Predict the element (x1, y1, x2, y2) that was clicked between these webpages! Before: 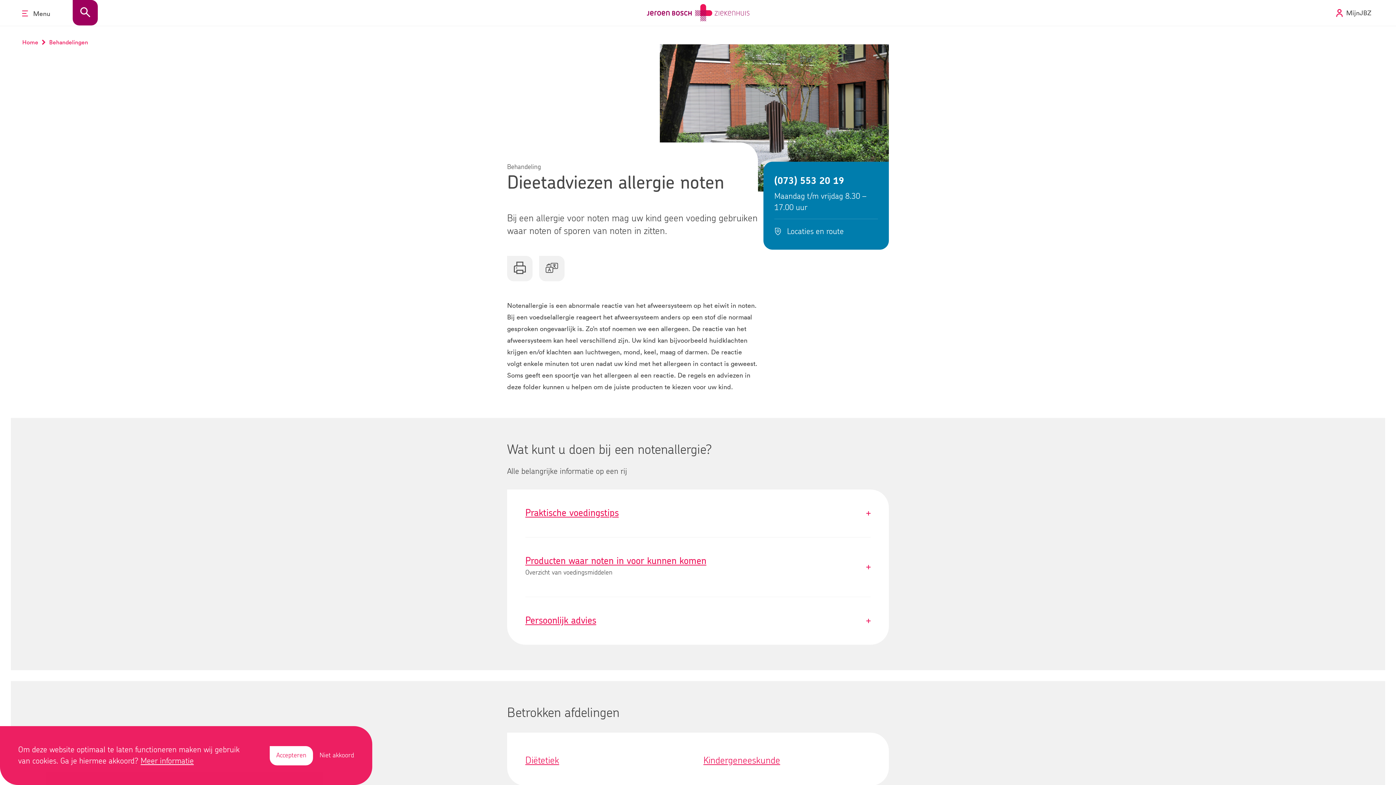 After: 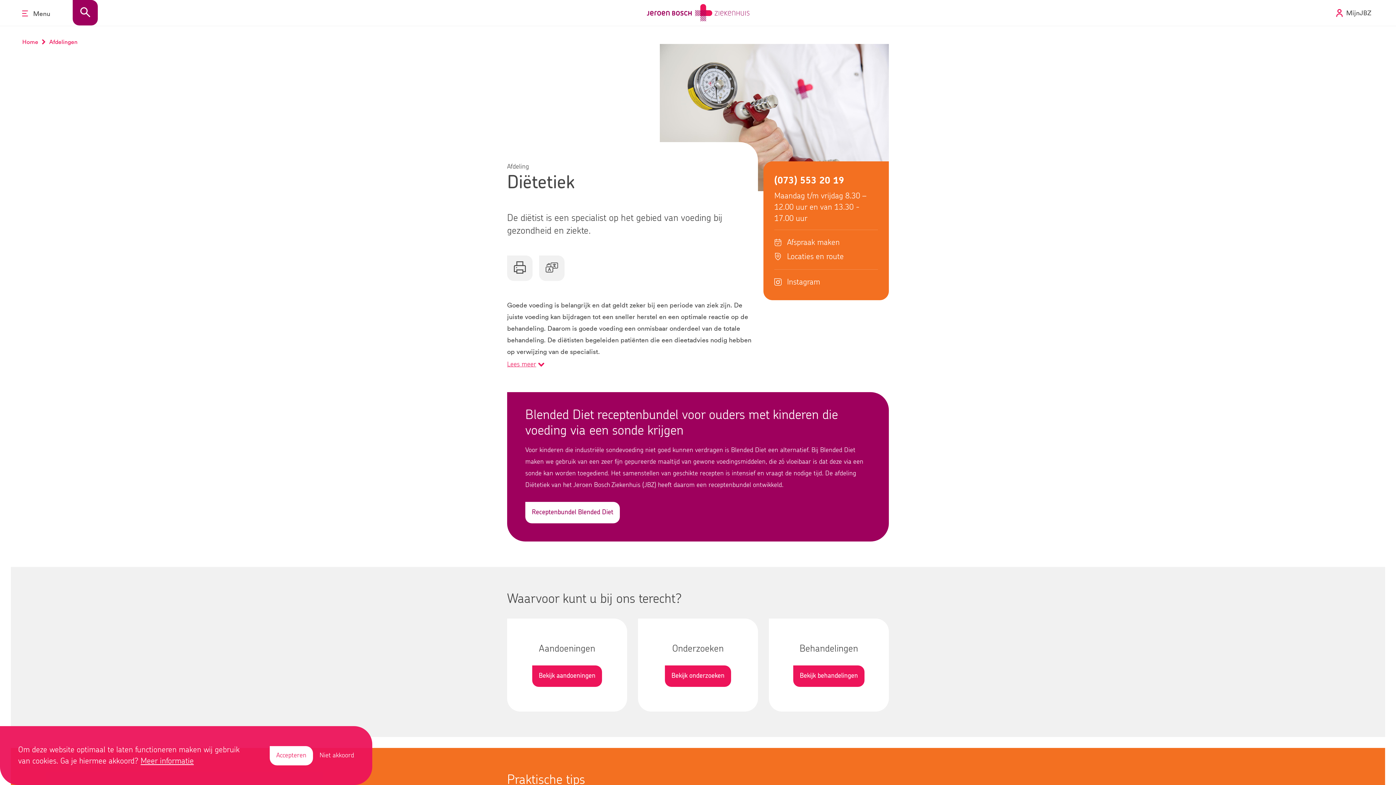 Action: bbox: (525, 756, 559, 765) label: Diëtetiek